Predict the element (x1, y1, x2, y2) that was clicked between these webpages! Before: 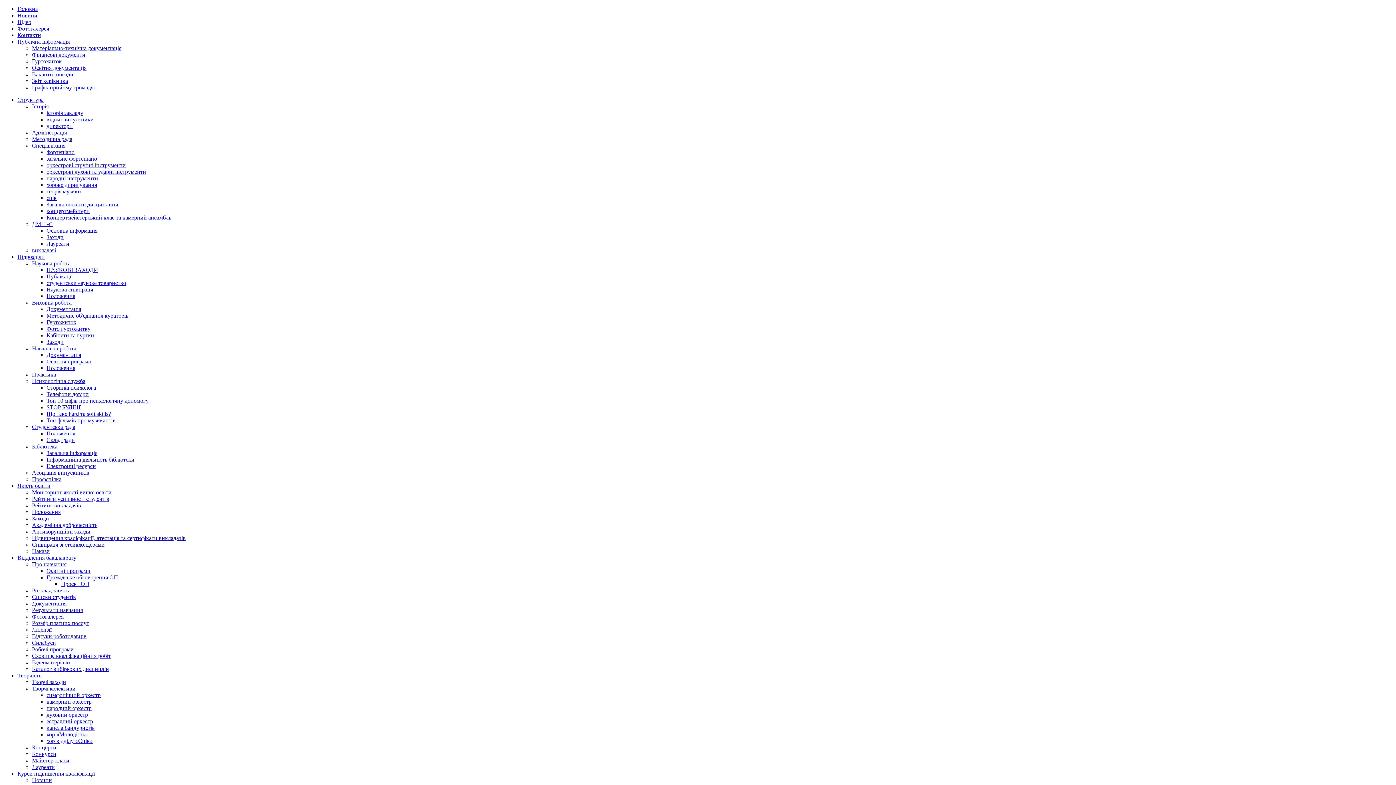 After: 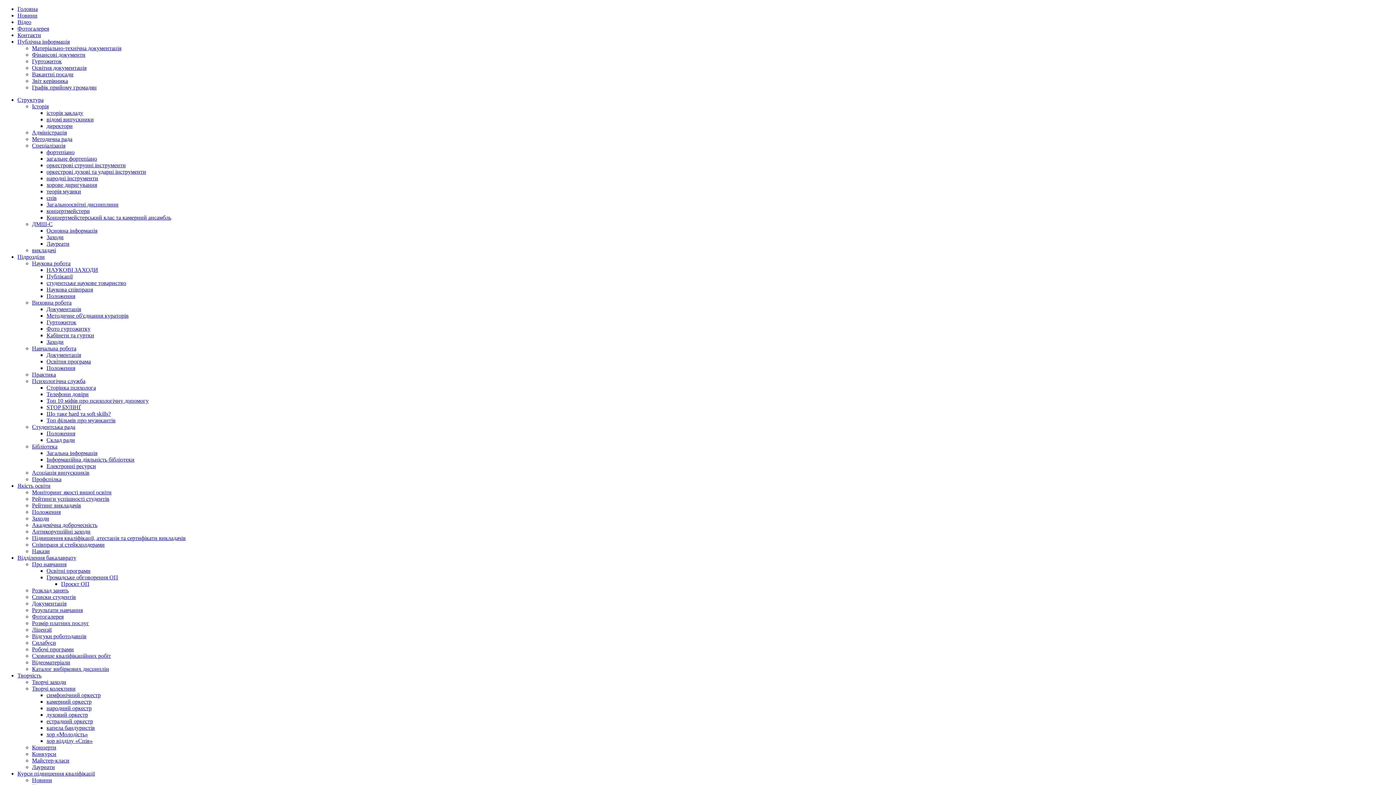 Action: bbox: (46, 168, 146, 174) label: оркестрові духові та ударні інструменти